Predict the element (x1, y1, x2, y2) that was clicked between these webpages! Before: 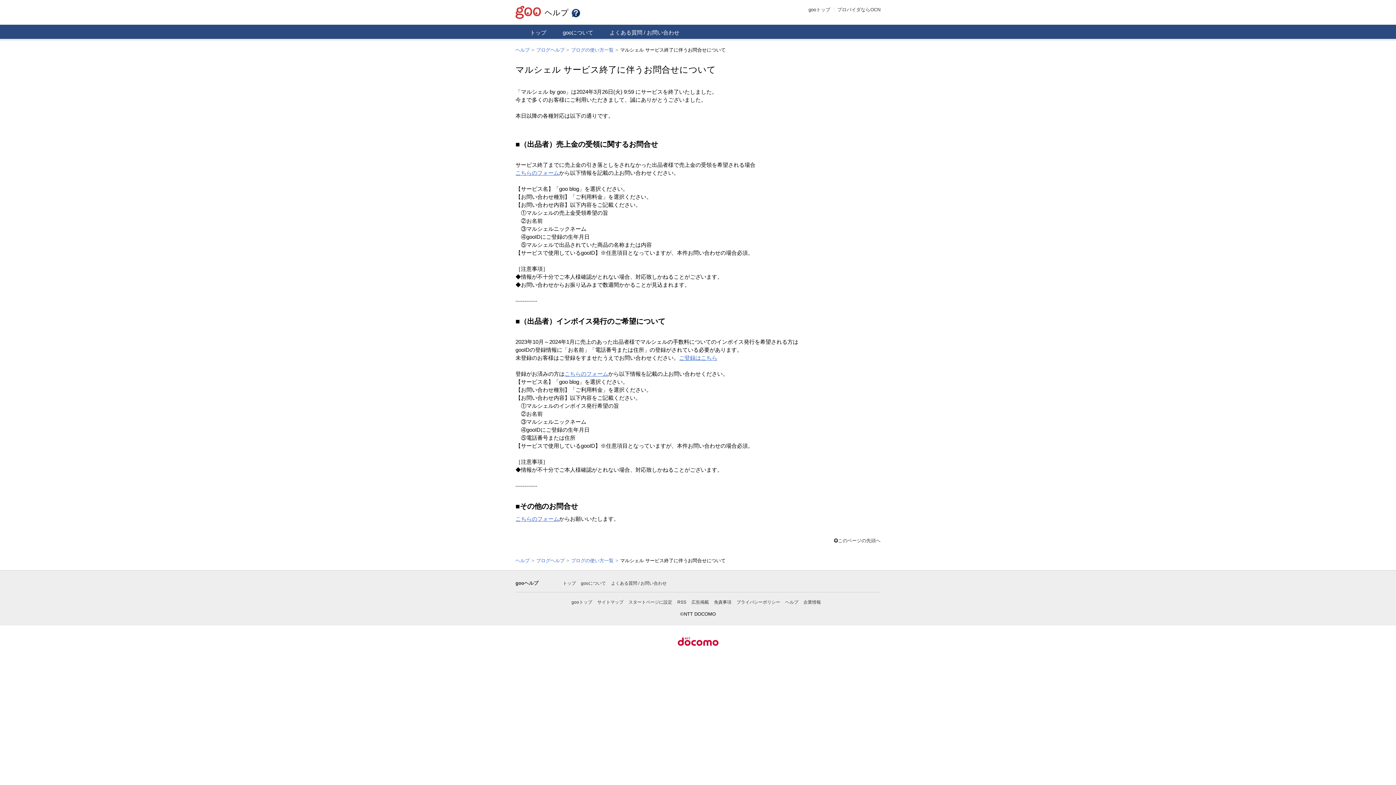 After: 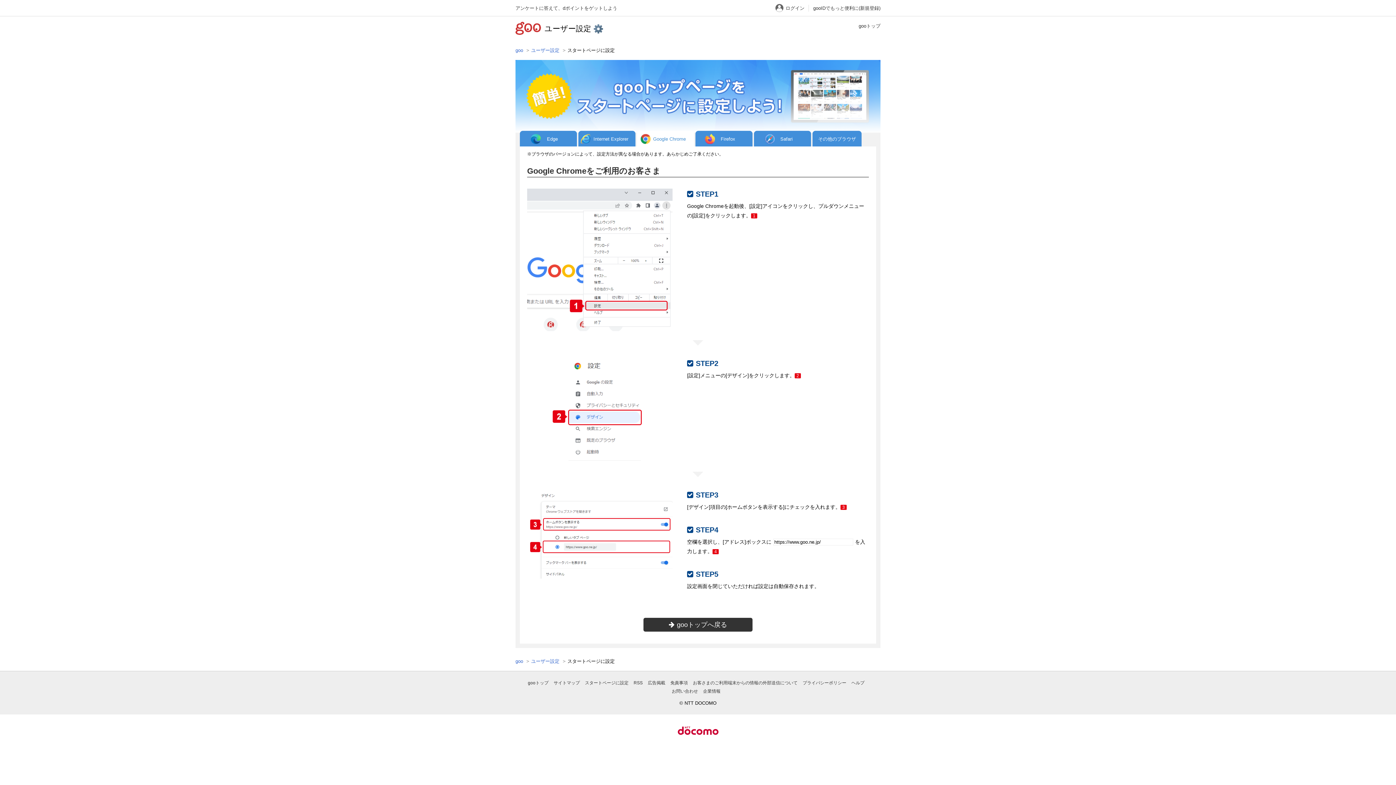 Action: label: スタートページに設定 bbox: (628, 599, 672, 604)